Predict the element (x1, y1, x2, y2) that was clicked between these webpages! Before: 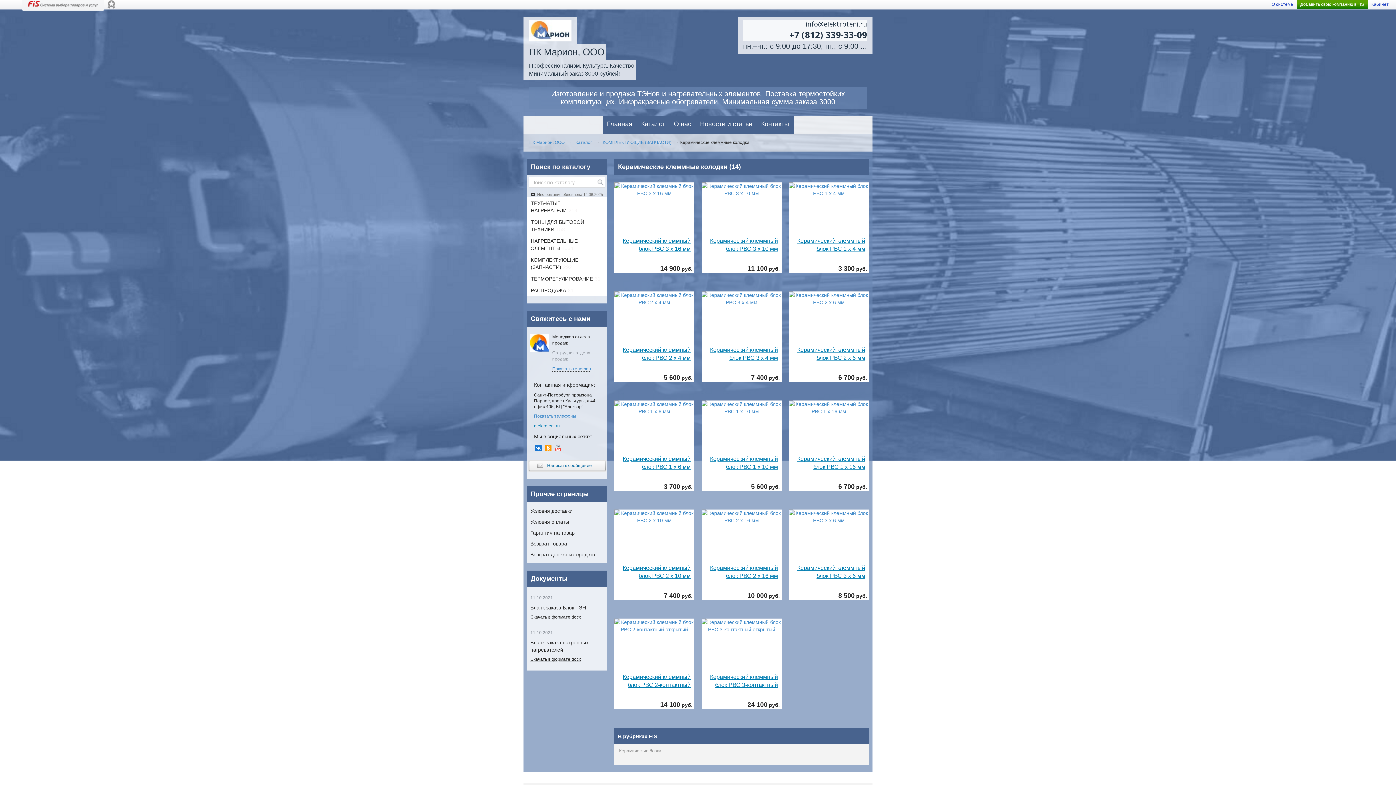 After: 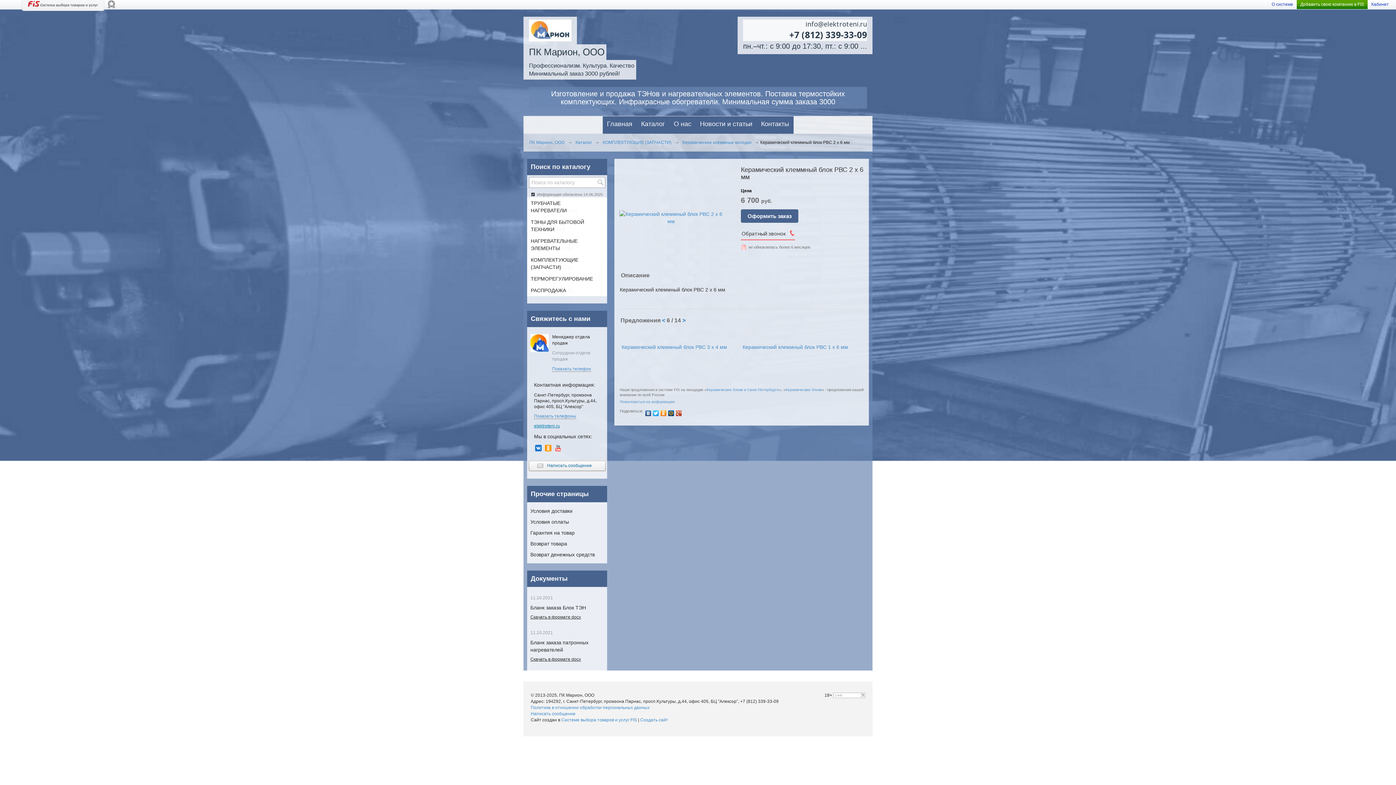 Action: bbox: (789, 295, 869, 301)